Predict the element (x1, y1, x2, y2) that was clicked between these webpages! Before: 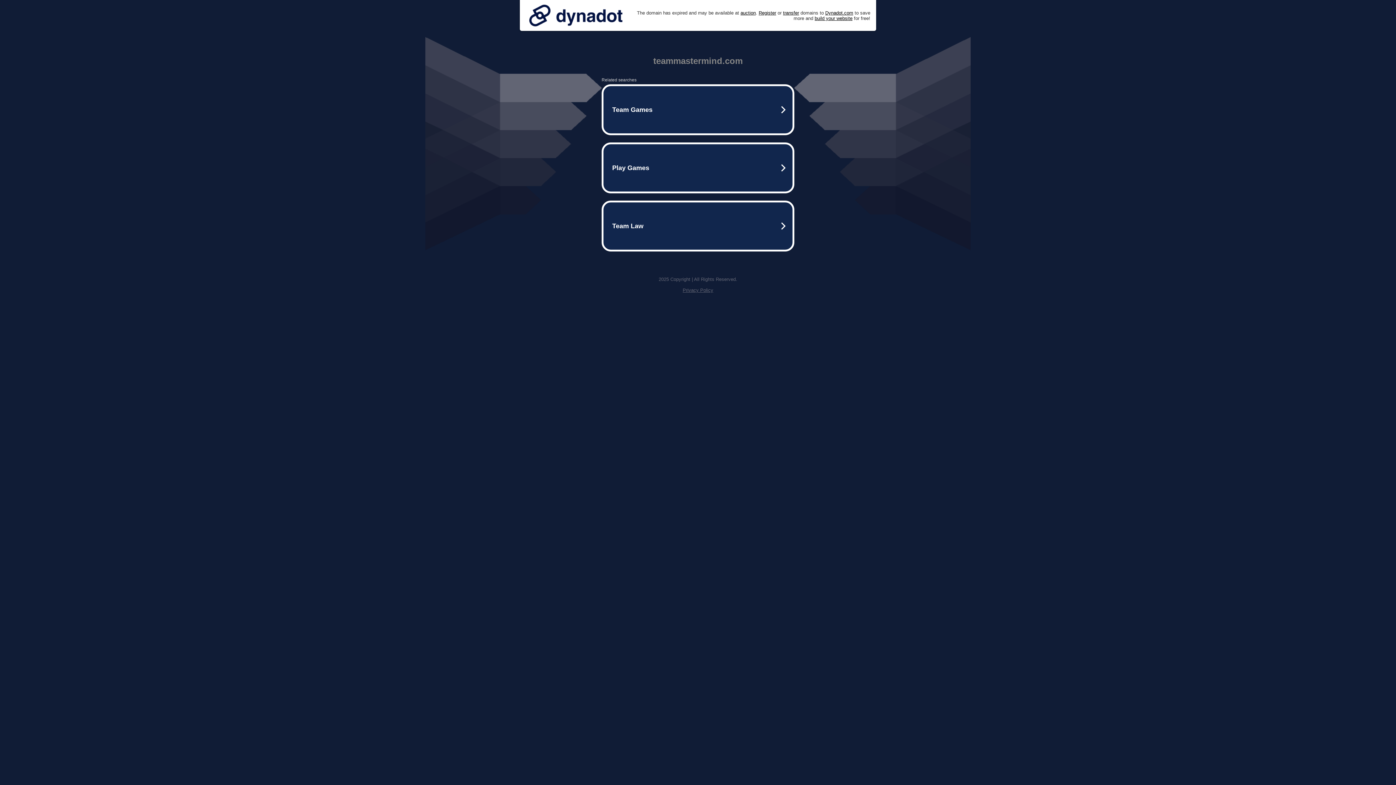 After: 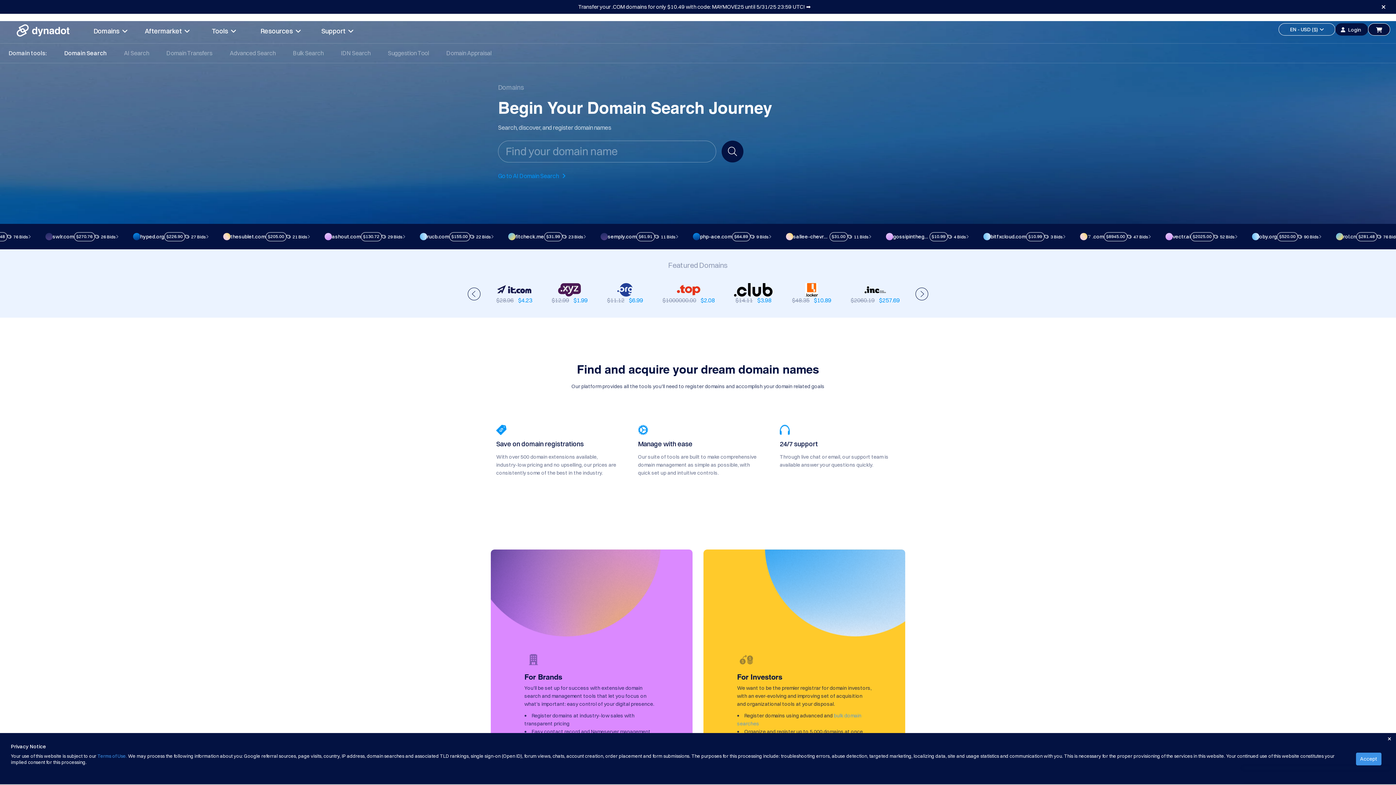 Action: label: Register bbox: (758, 10, 776, 15)